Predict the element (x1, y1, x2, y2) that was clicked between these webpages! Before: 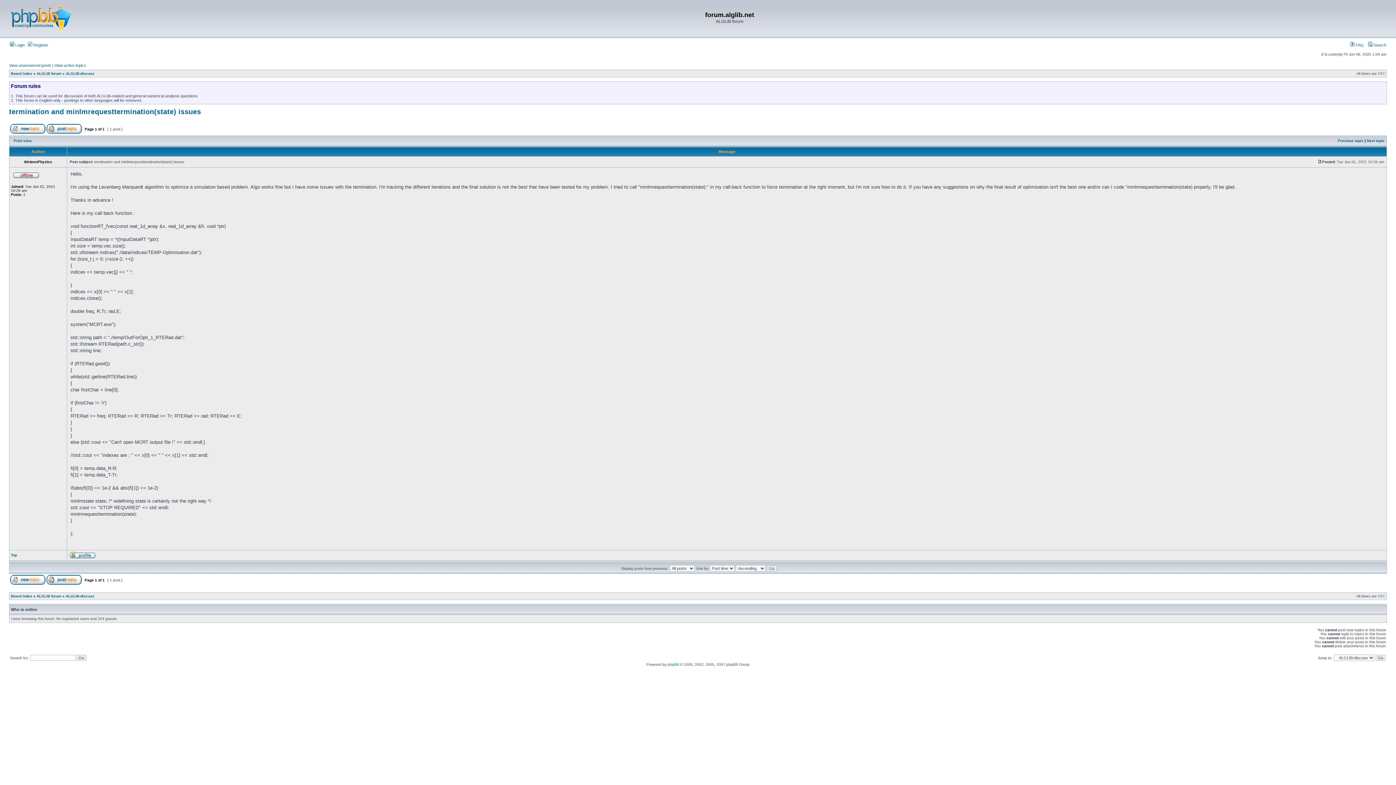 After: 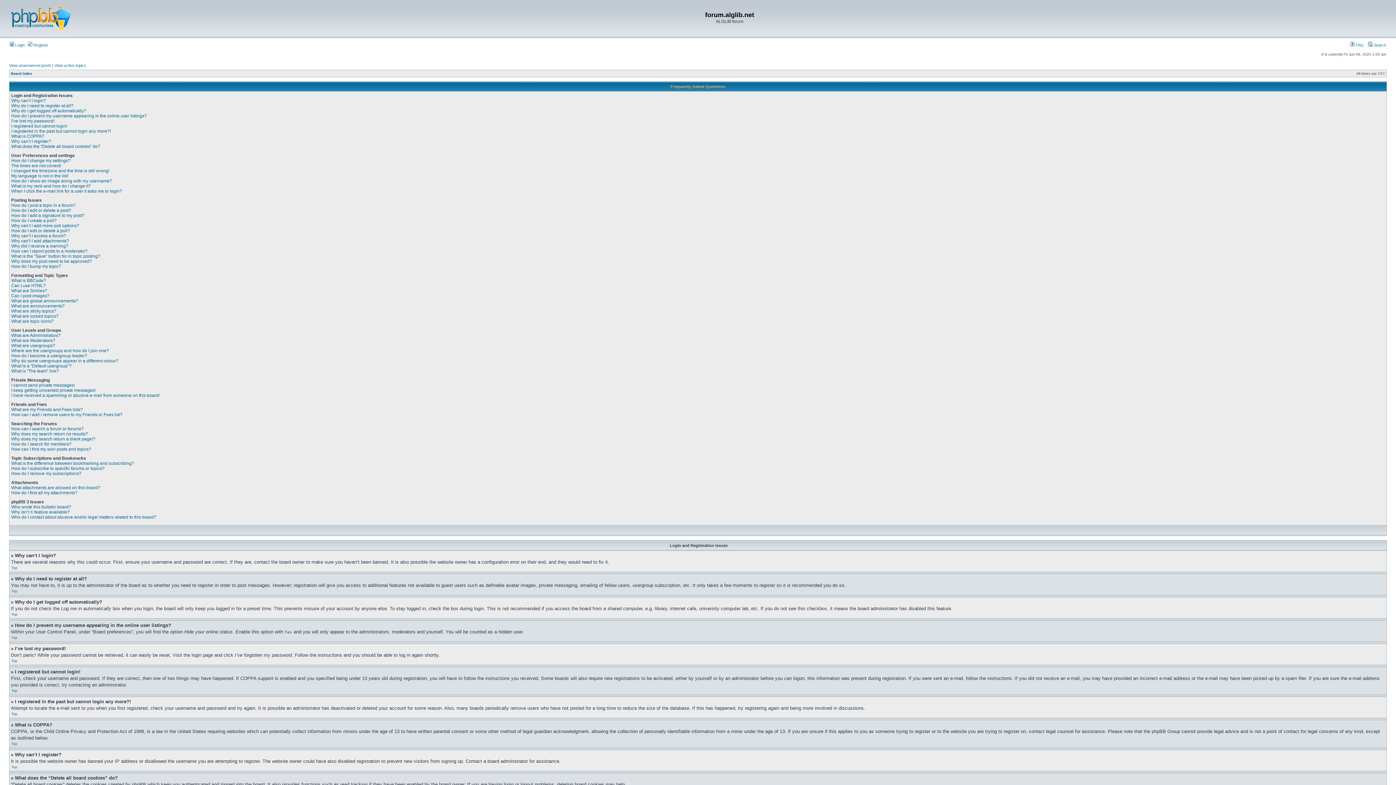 Action: bbox: (1350, 42, 1364, 47) label:  FAQ